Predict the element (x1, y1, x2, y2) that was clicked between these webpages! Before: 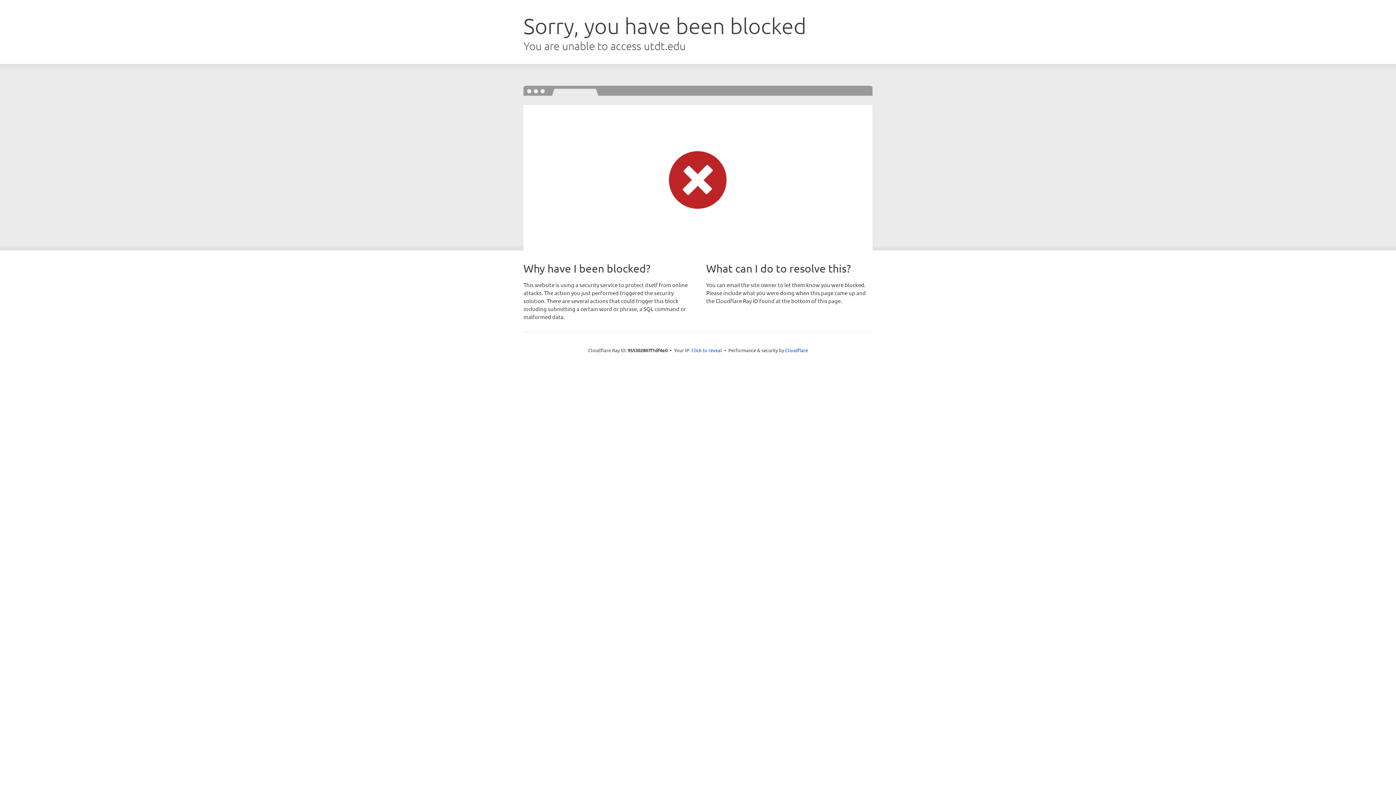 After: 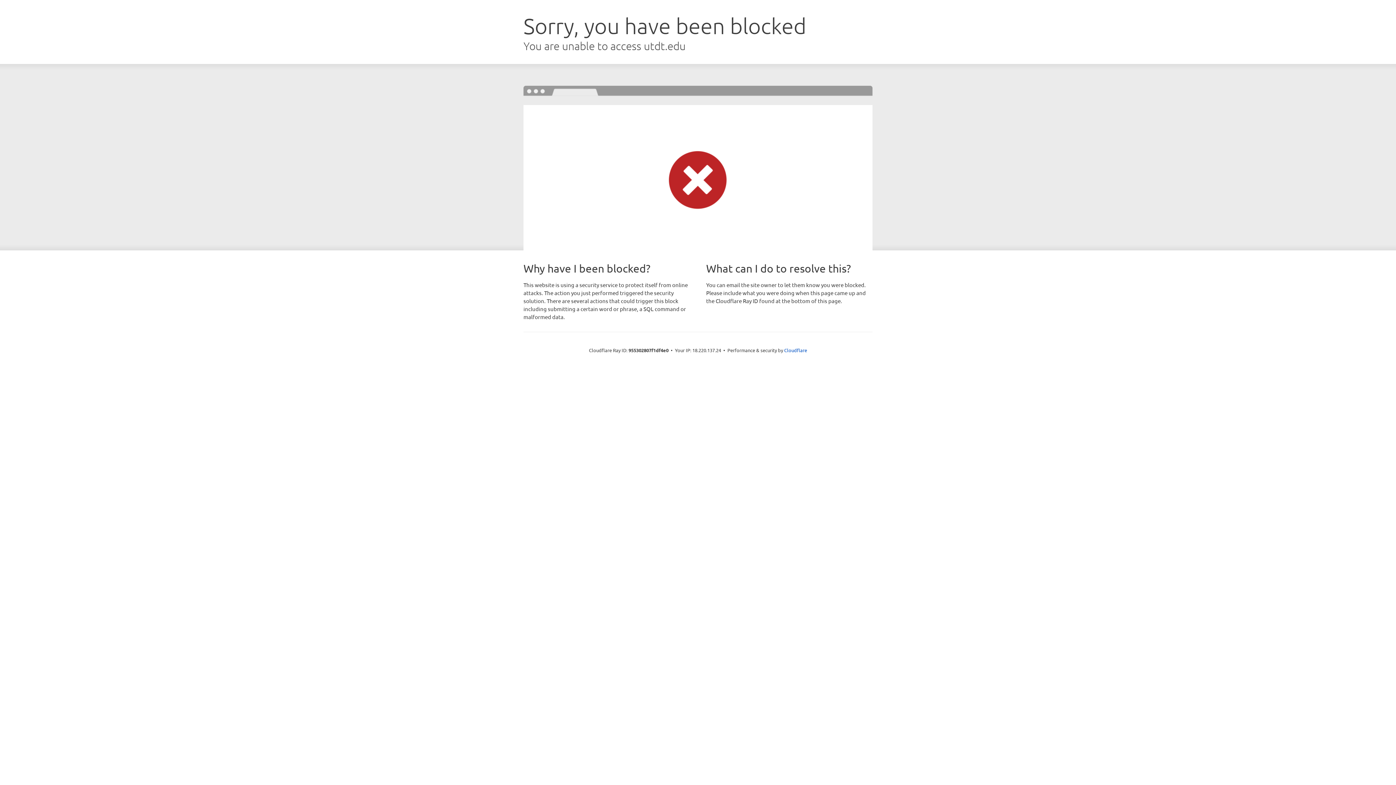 Action: label: Click to reveal bbox: (691, 346, 722, 353)